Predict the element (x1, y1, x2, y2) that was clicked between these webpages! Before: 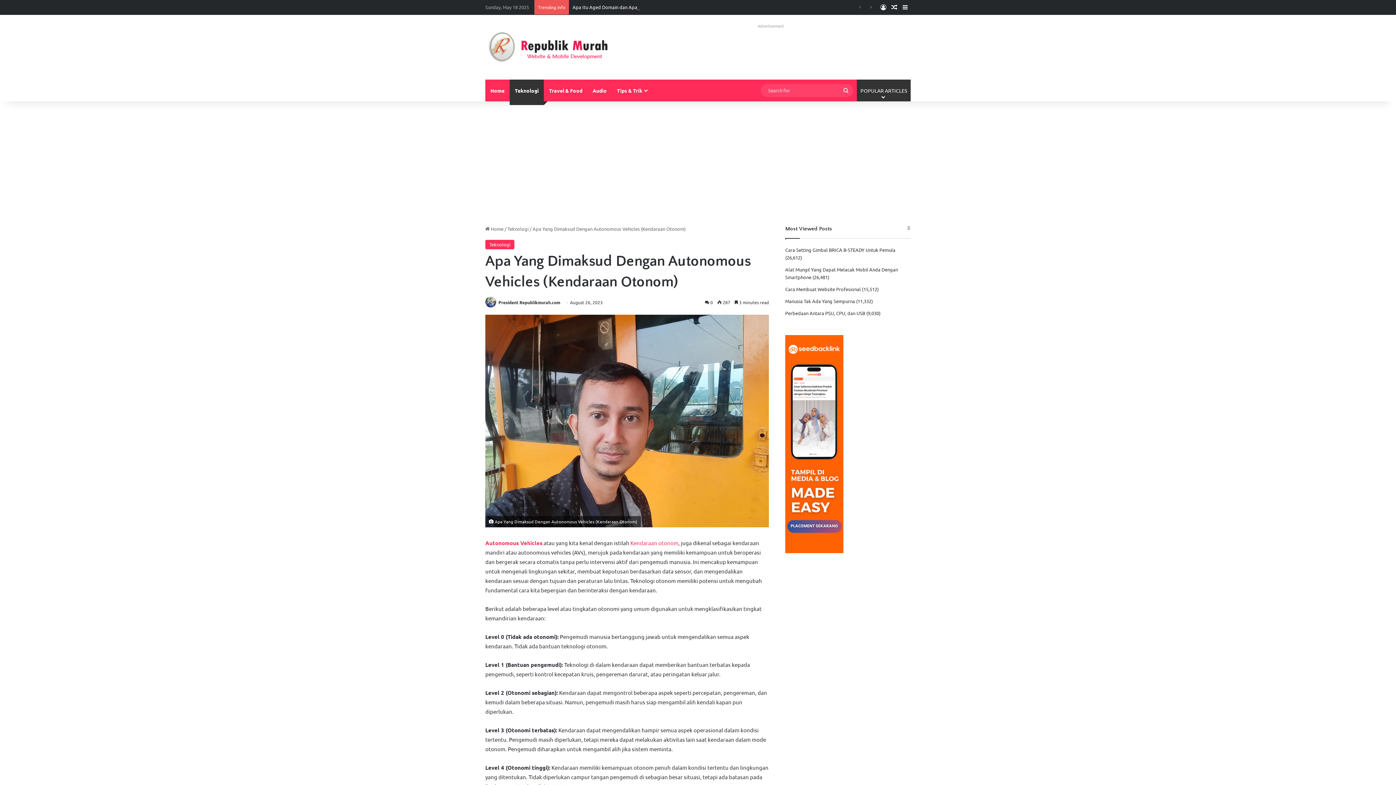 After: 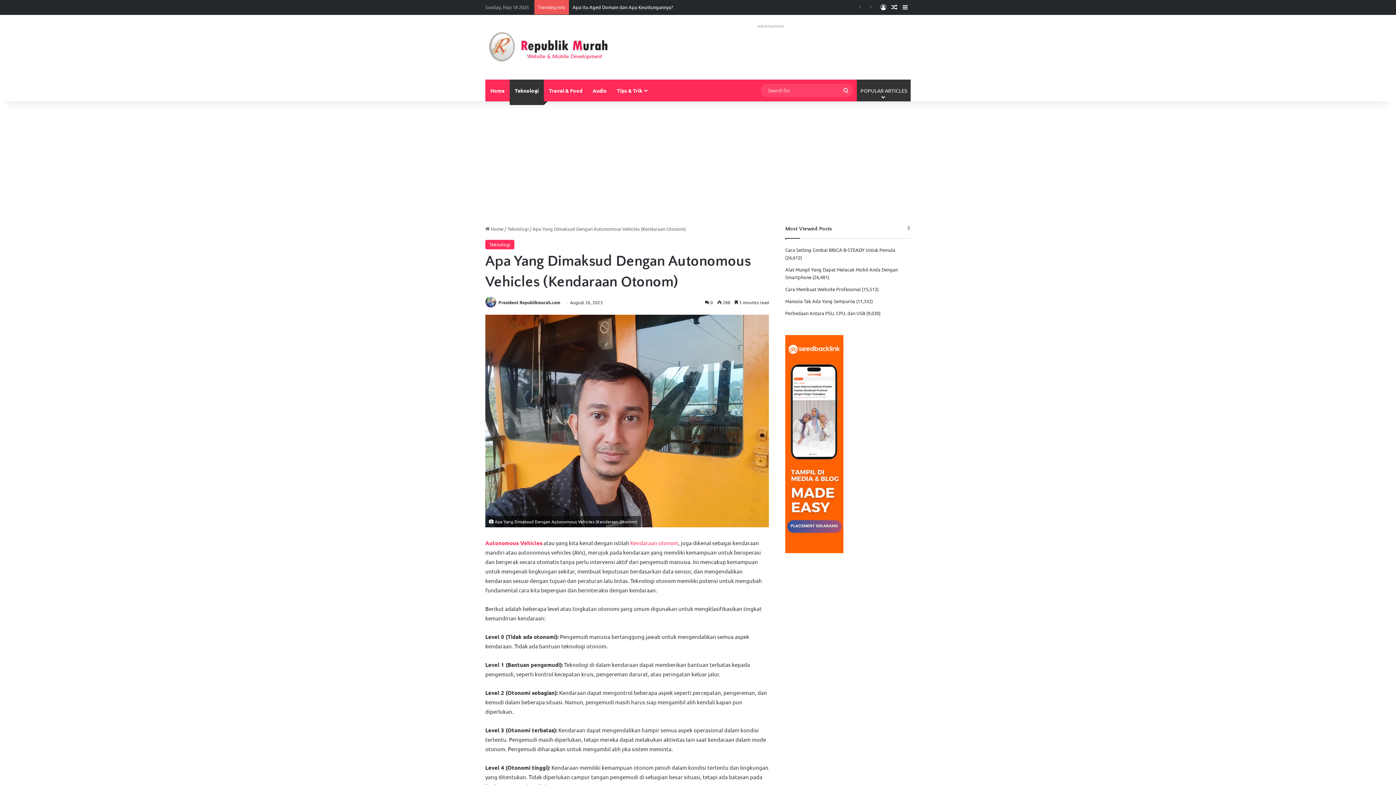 Action: bbox: (485, 539, 542, 546) label: Autonomous Vehicles